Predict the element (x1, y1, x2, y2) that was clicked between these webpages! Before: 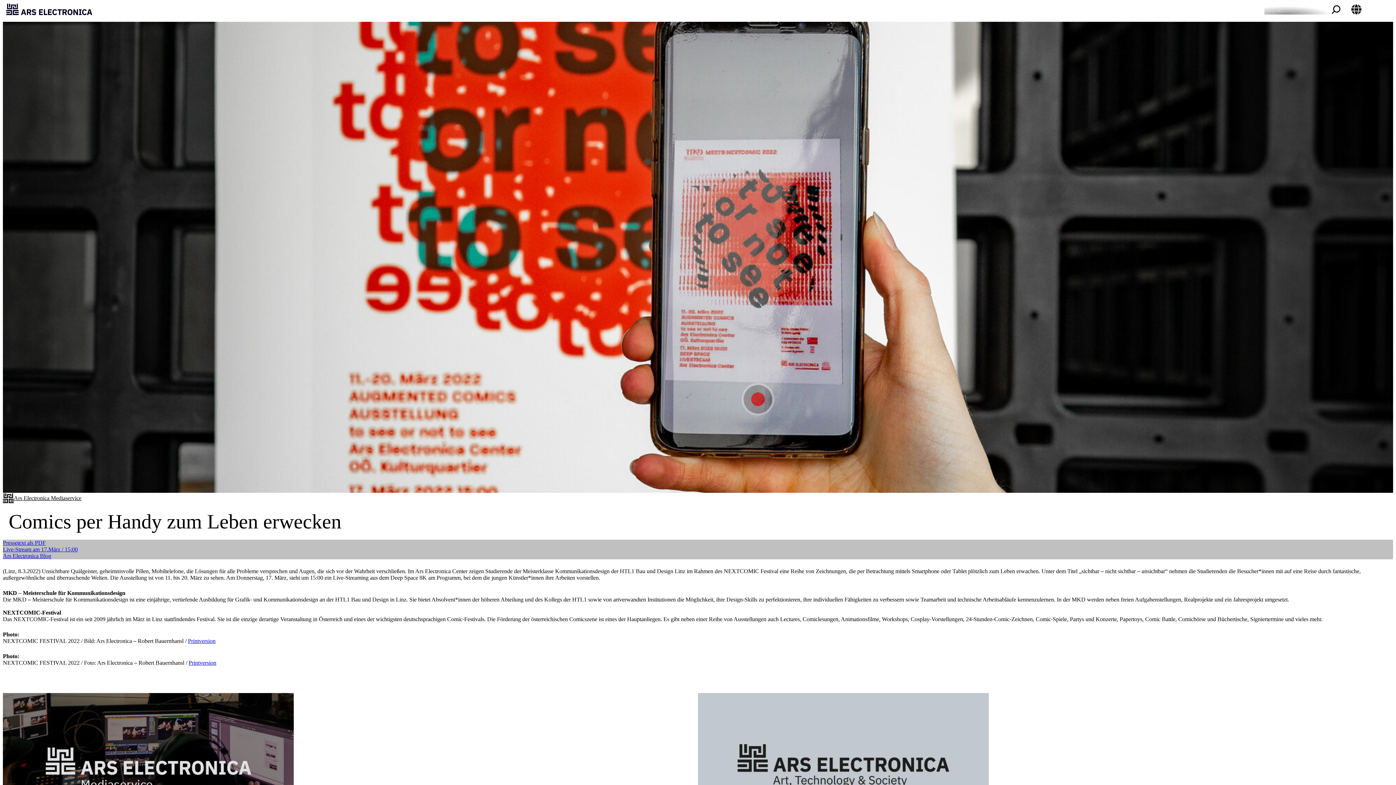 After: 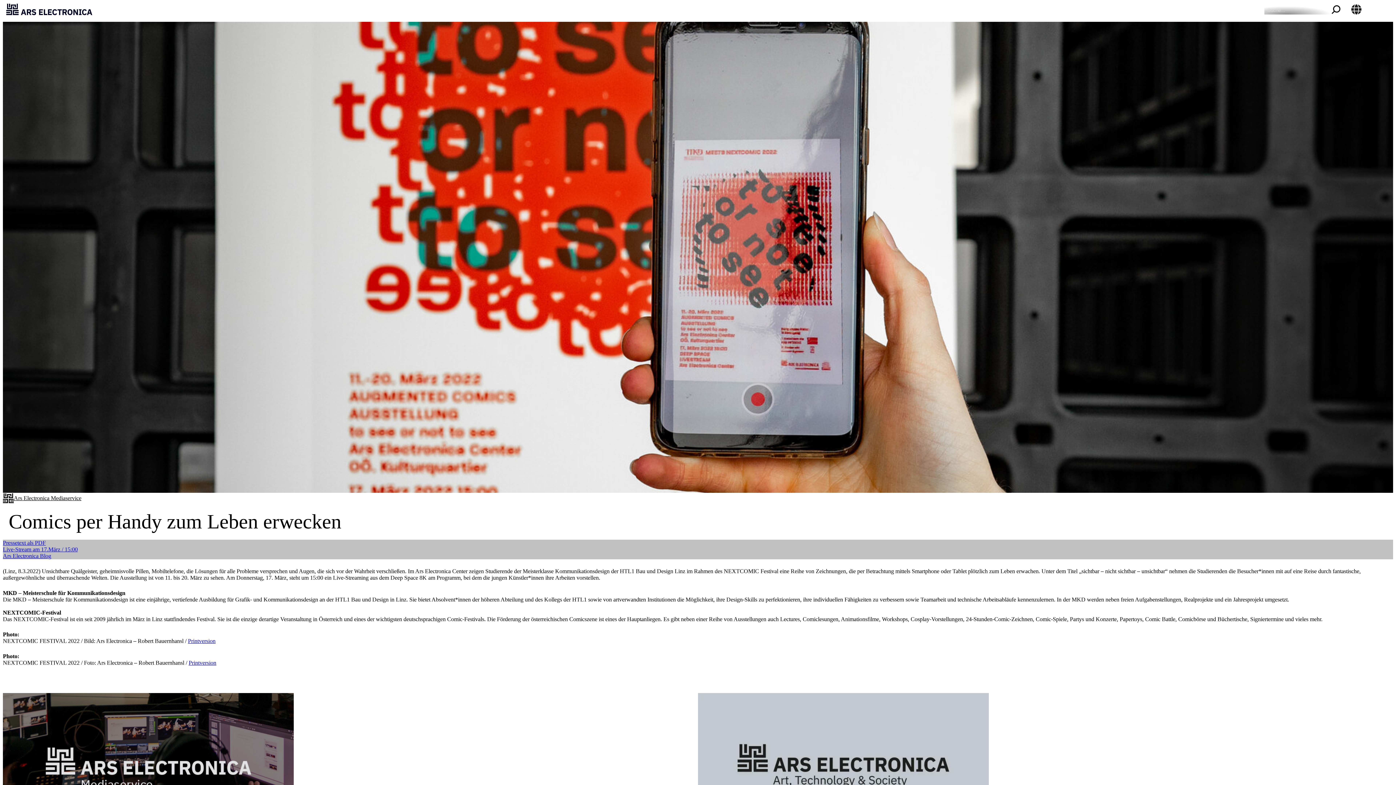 Action: bbox: (2, 540, 45, 546) label: Pressetext als PDF